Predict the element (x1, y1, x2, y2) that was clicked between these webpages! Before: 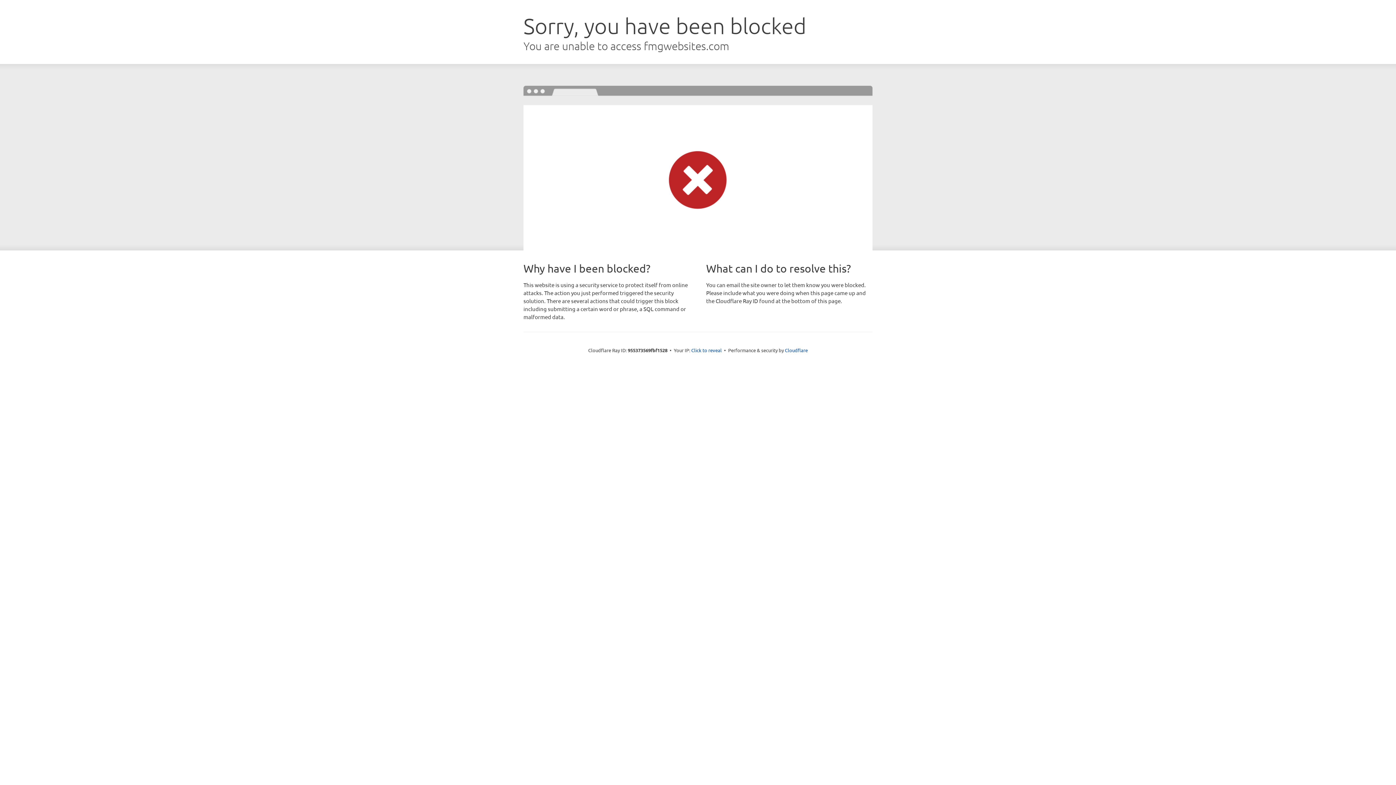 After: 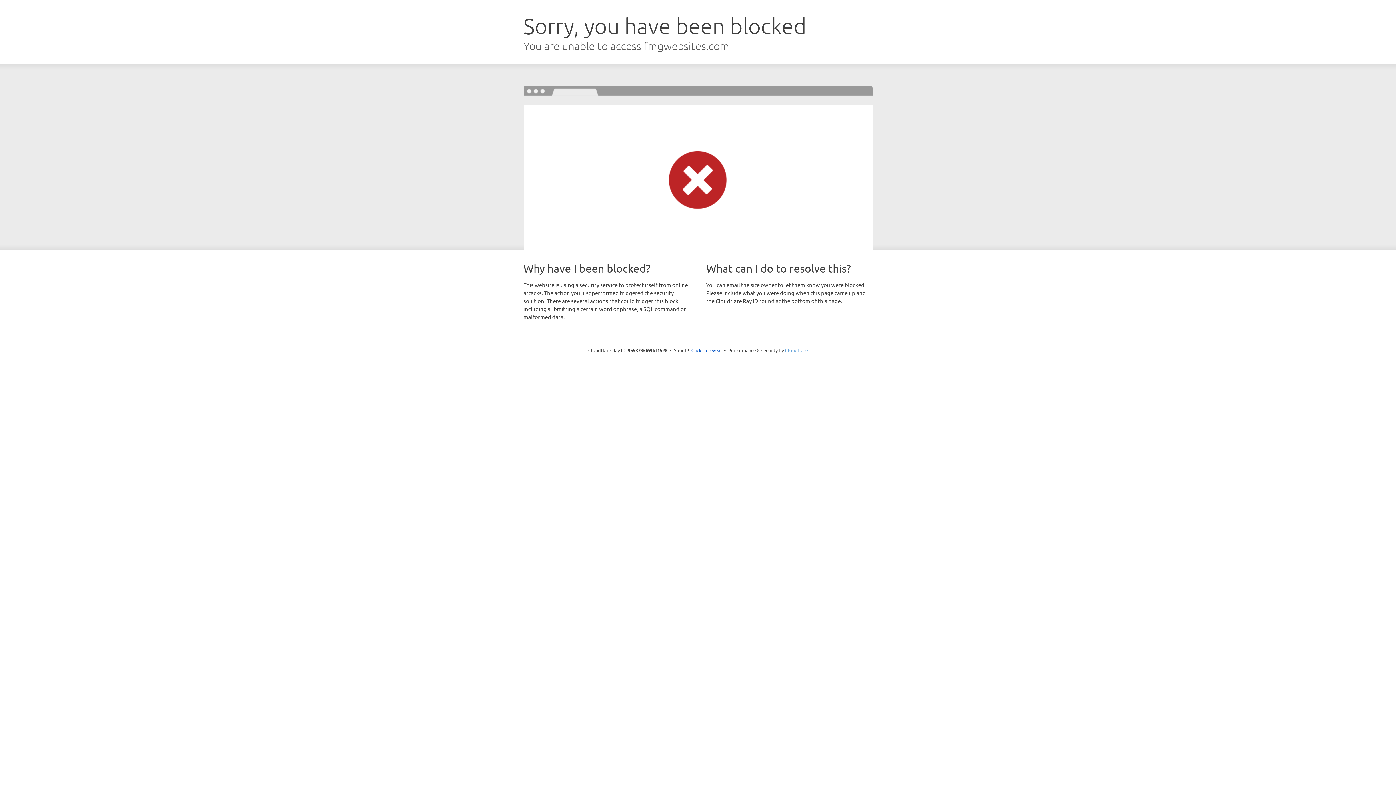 Action: label: Cloudflare bbox: (785, 347, 808, 353)